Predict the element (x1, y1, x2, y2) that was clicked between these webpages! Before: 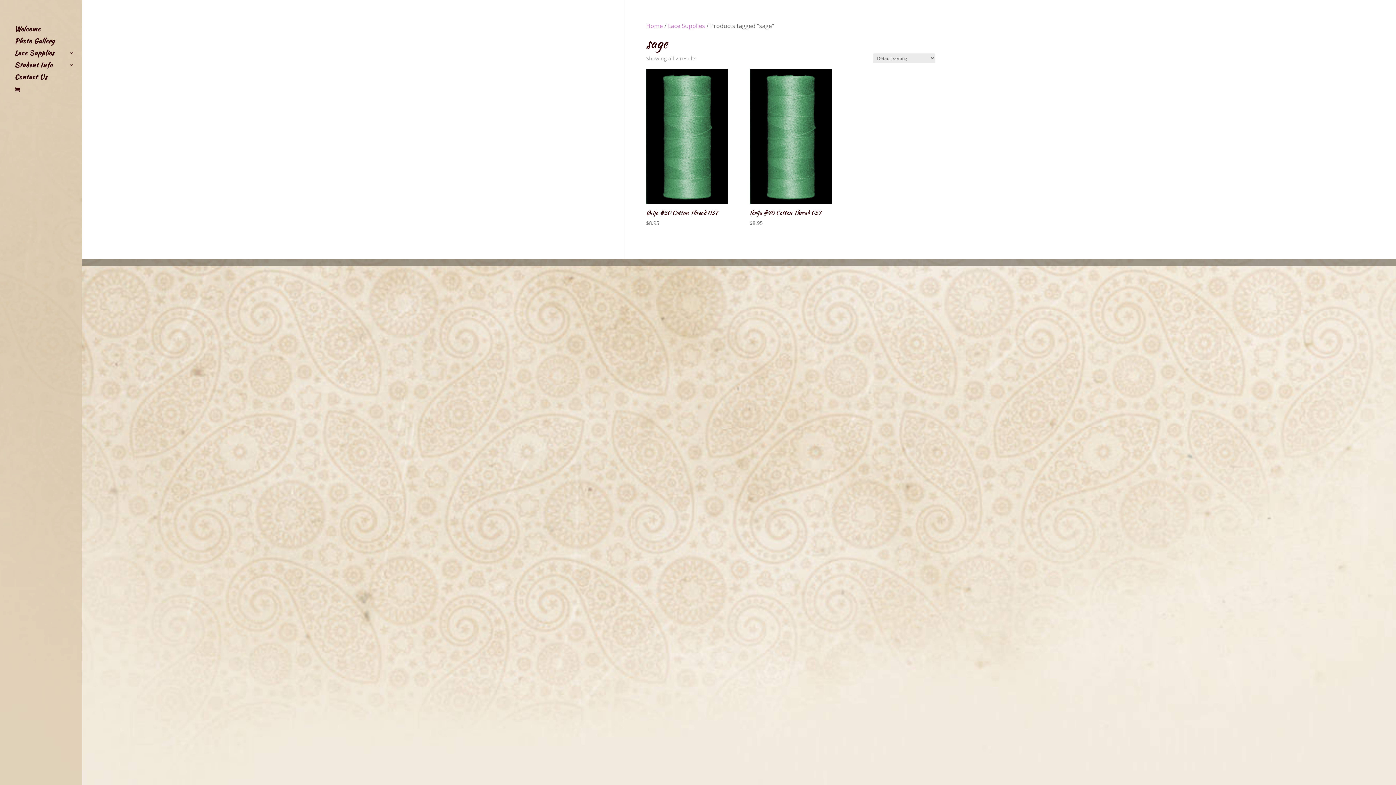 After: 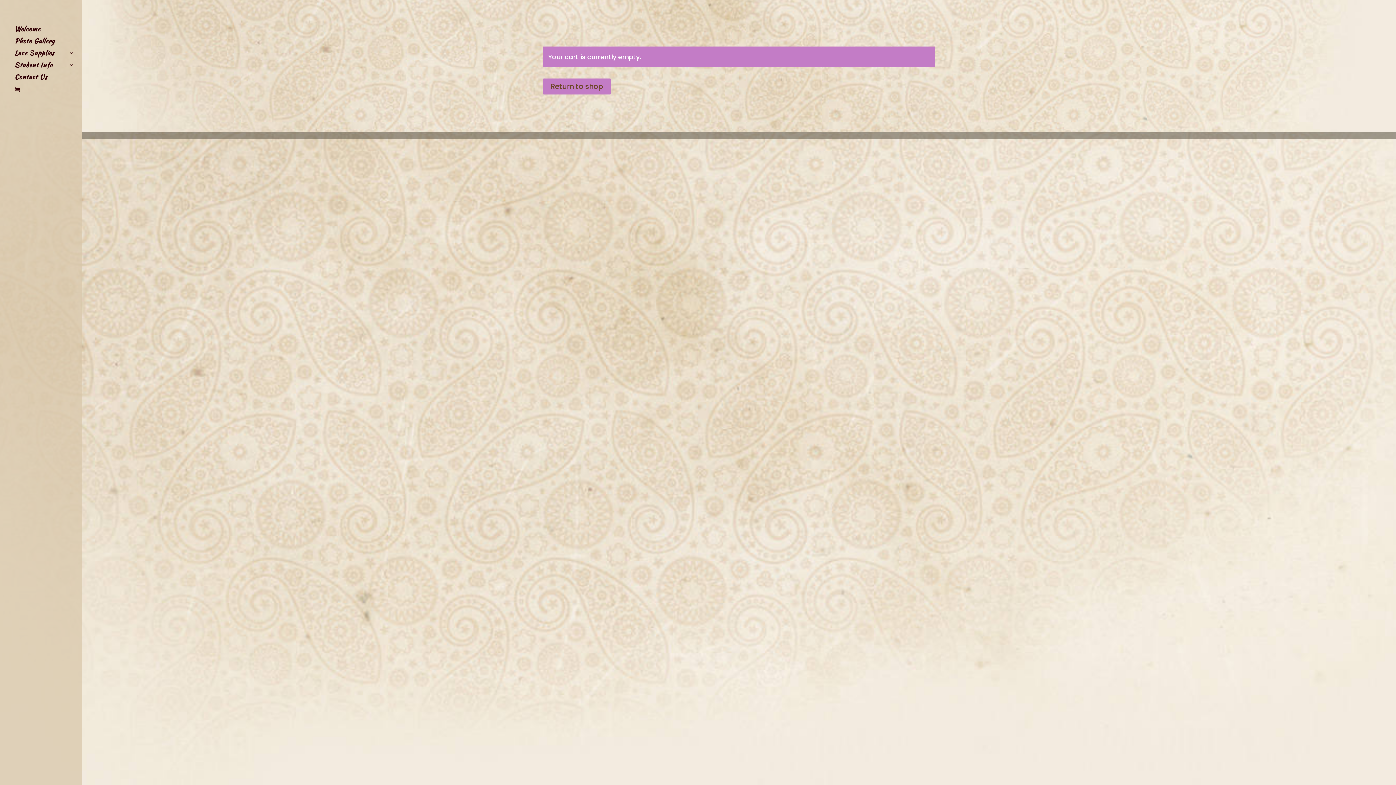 Action: bbox: (14, 85, 67, 94)